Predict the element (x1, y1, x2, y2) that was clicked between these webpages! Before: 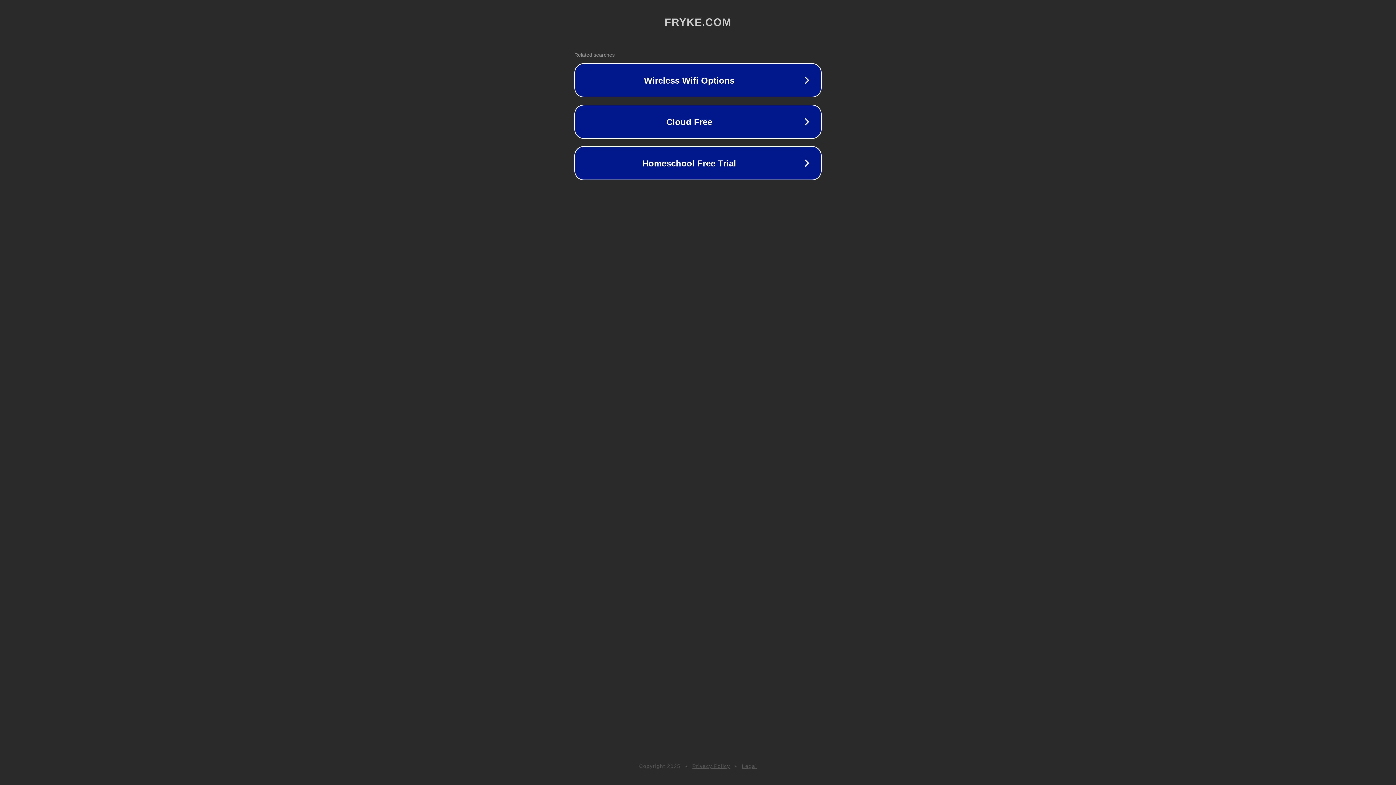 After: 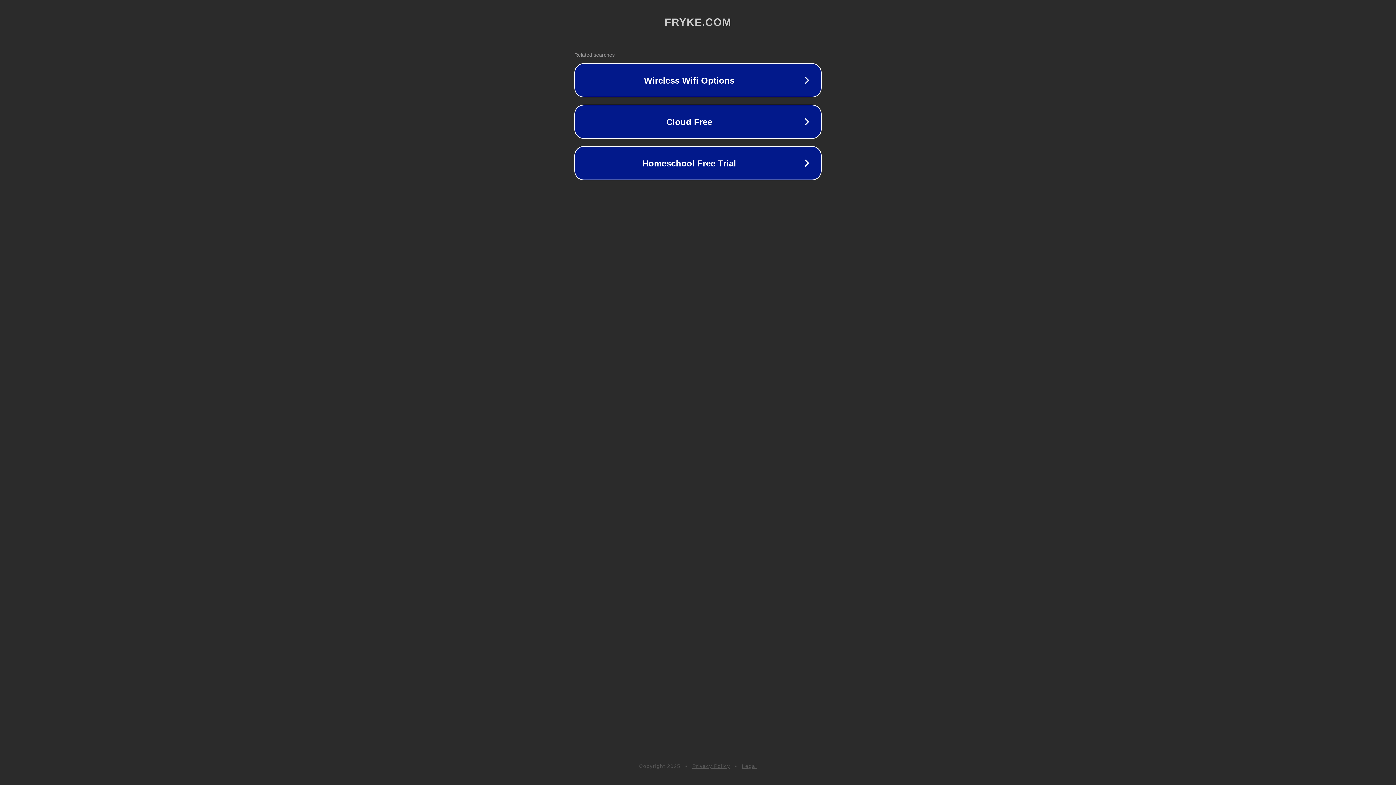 Action: label: Privacy Policy bbox: (692, 763, 730, 769)